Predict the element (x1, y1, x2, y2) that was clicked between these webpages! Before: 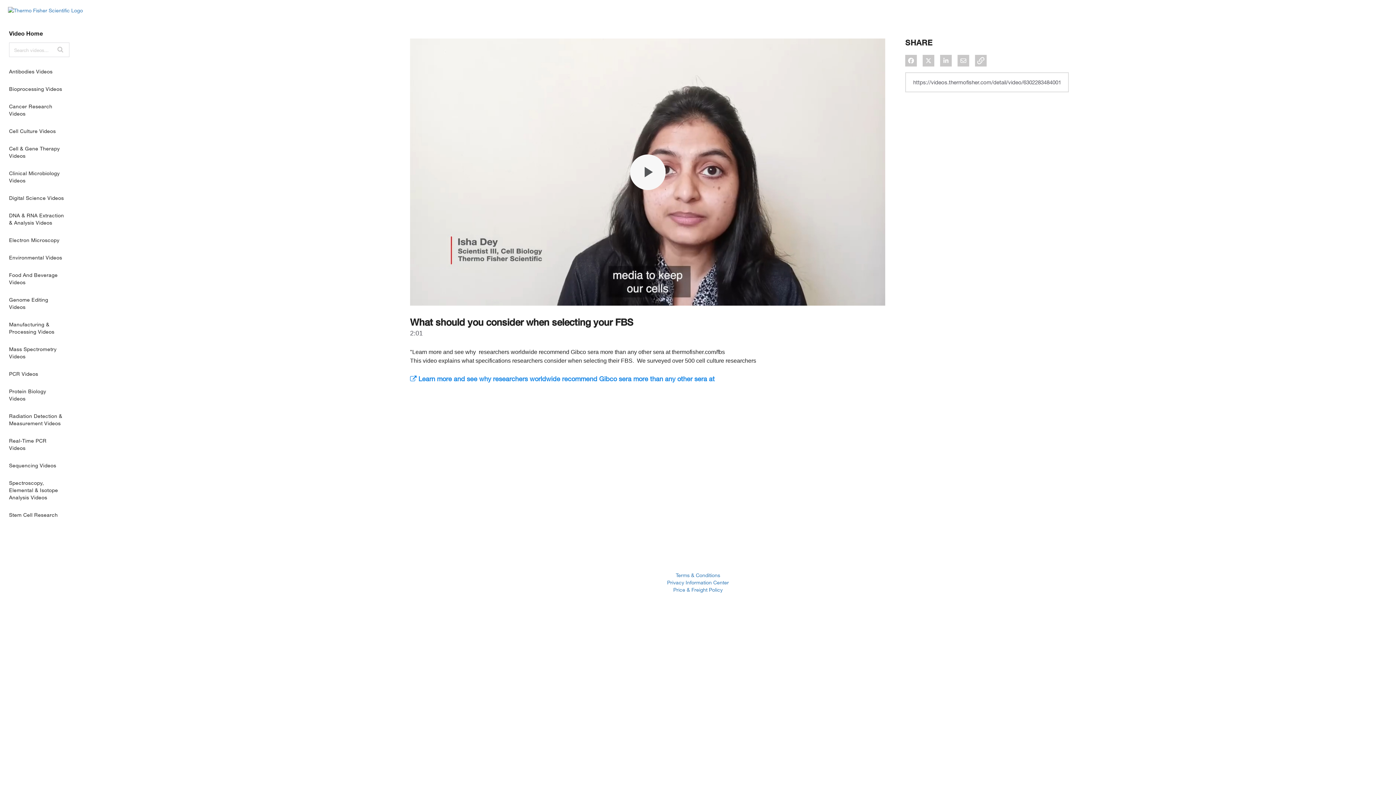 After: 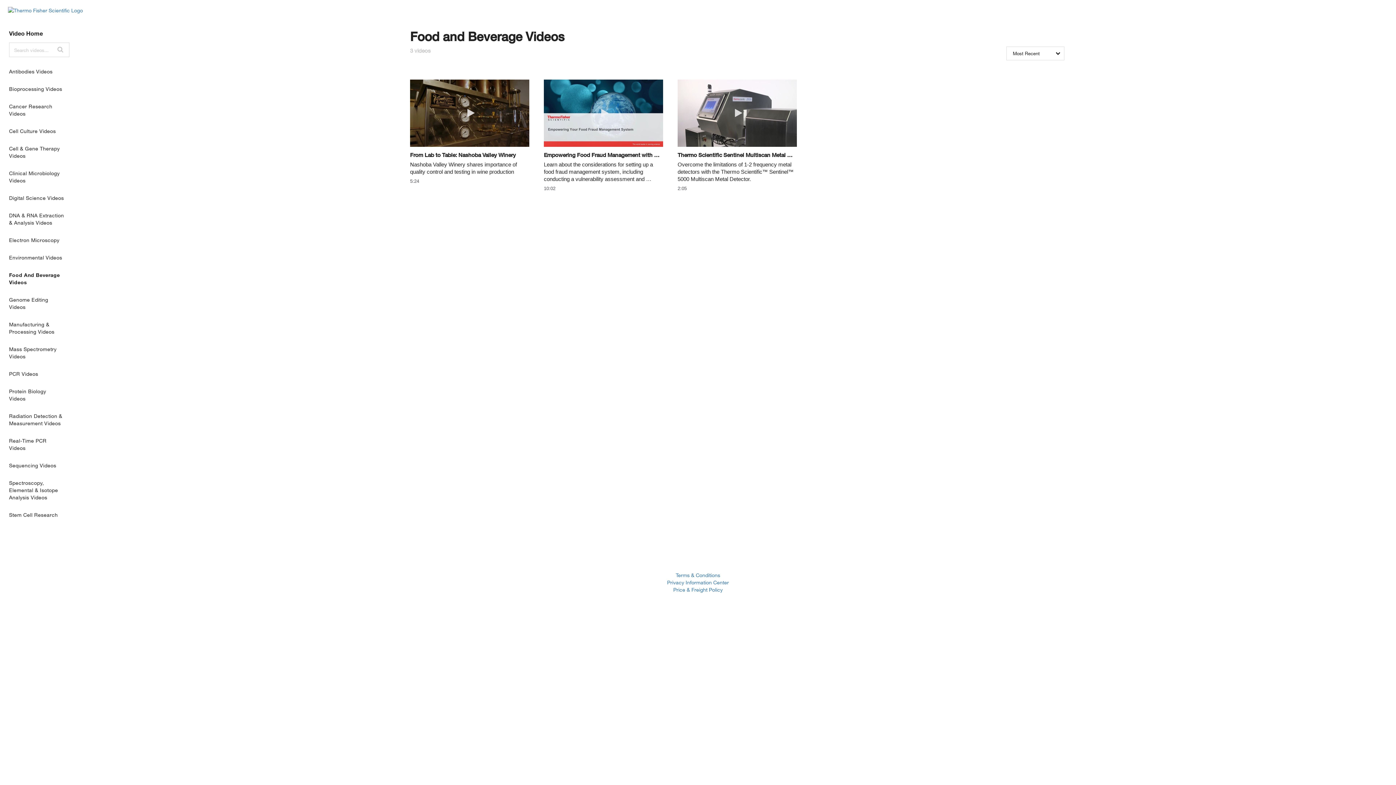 Action: label: Food And Beverage Videos bbox: (9, 266, 78, 291)